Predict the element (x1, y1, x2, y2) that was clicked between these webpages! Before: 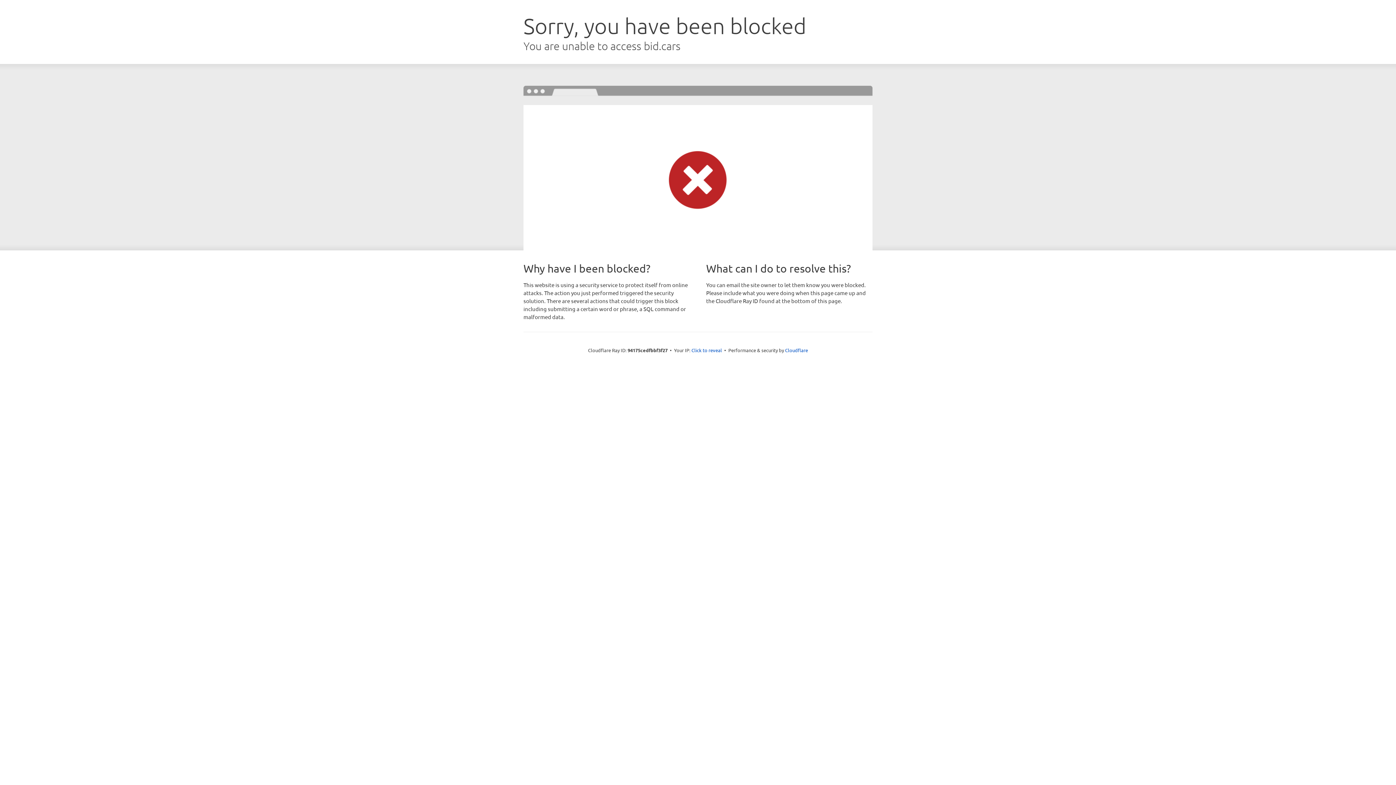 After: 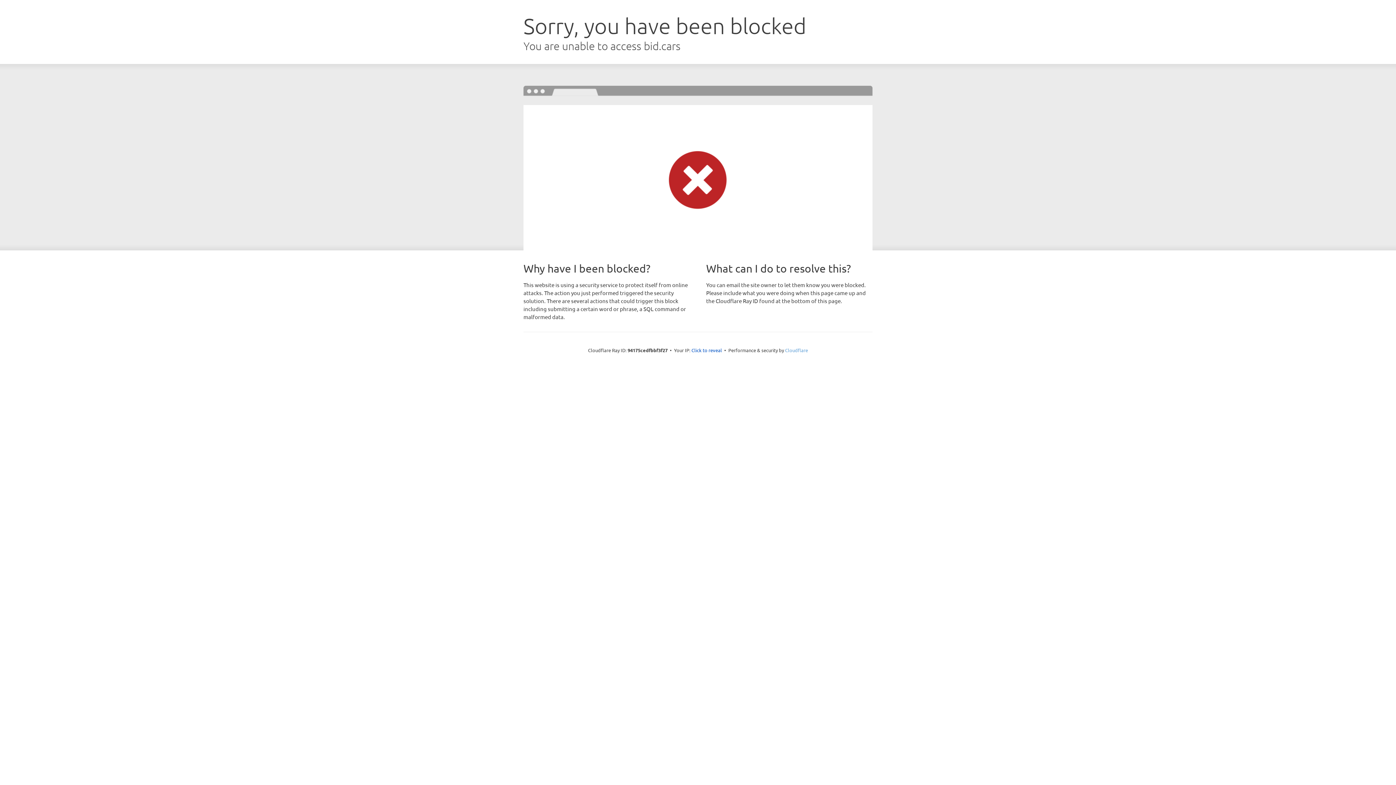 Action: label: Cloudflare bbox: (785, 347, 808, 353)